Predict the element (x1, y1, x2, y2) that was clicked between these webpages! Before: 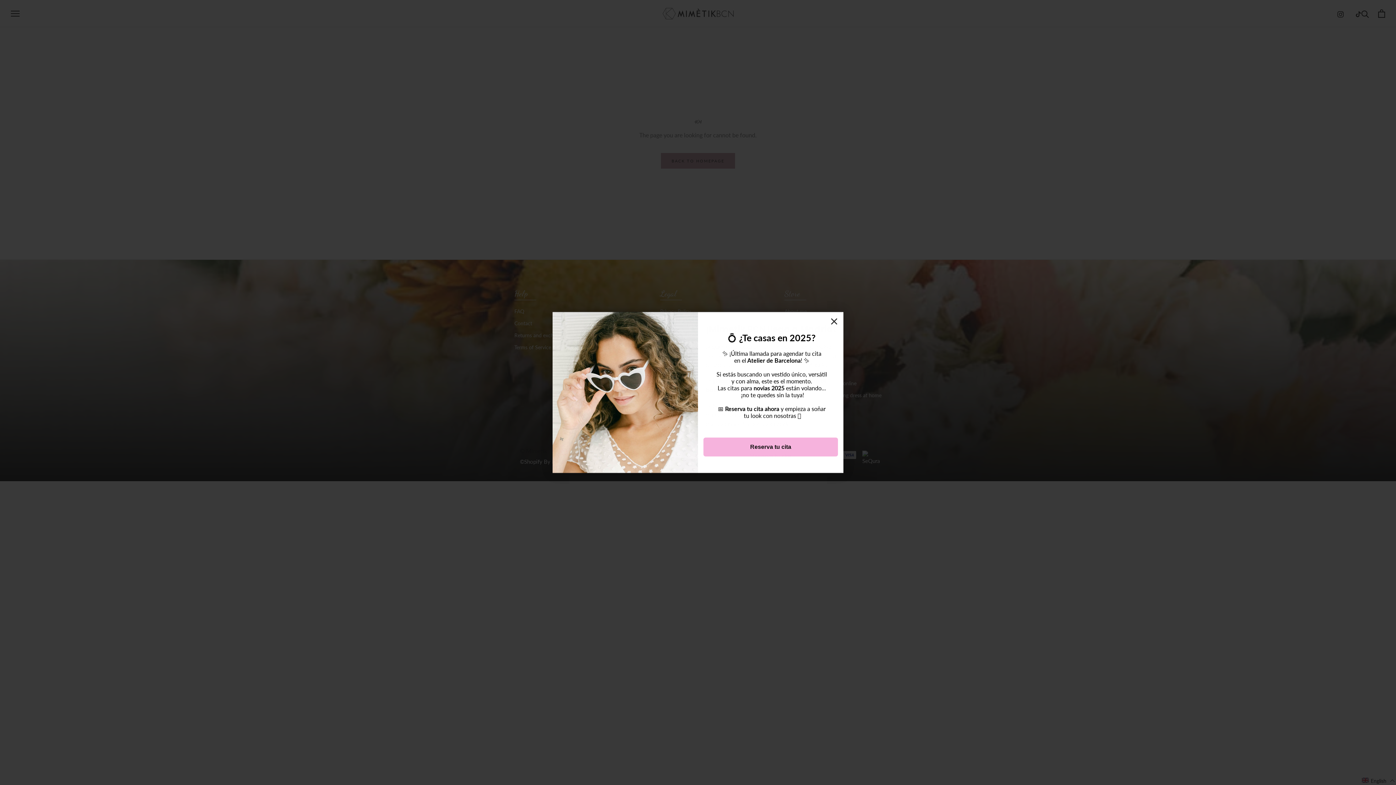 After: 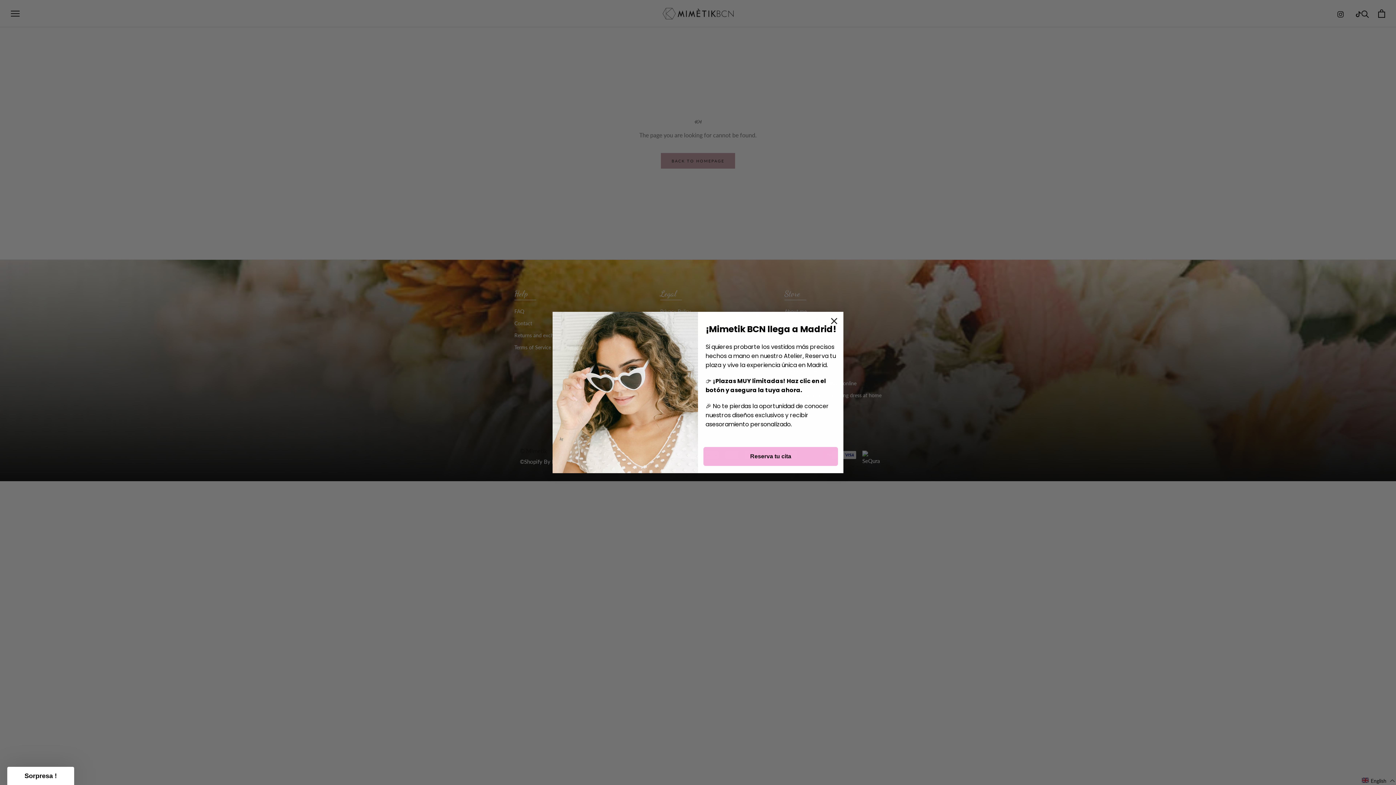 Action: bbox: (828, 315, 840, 328) label: Close dialog